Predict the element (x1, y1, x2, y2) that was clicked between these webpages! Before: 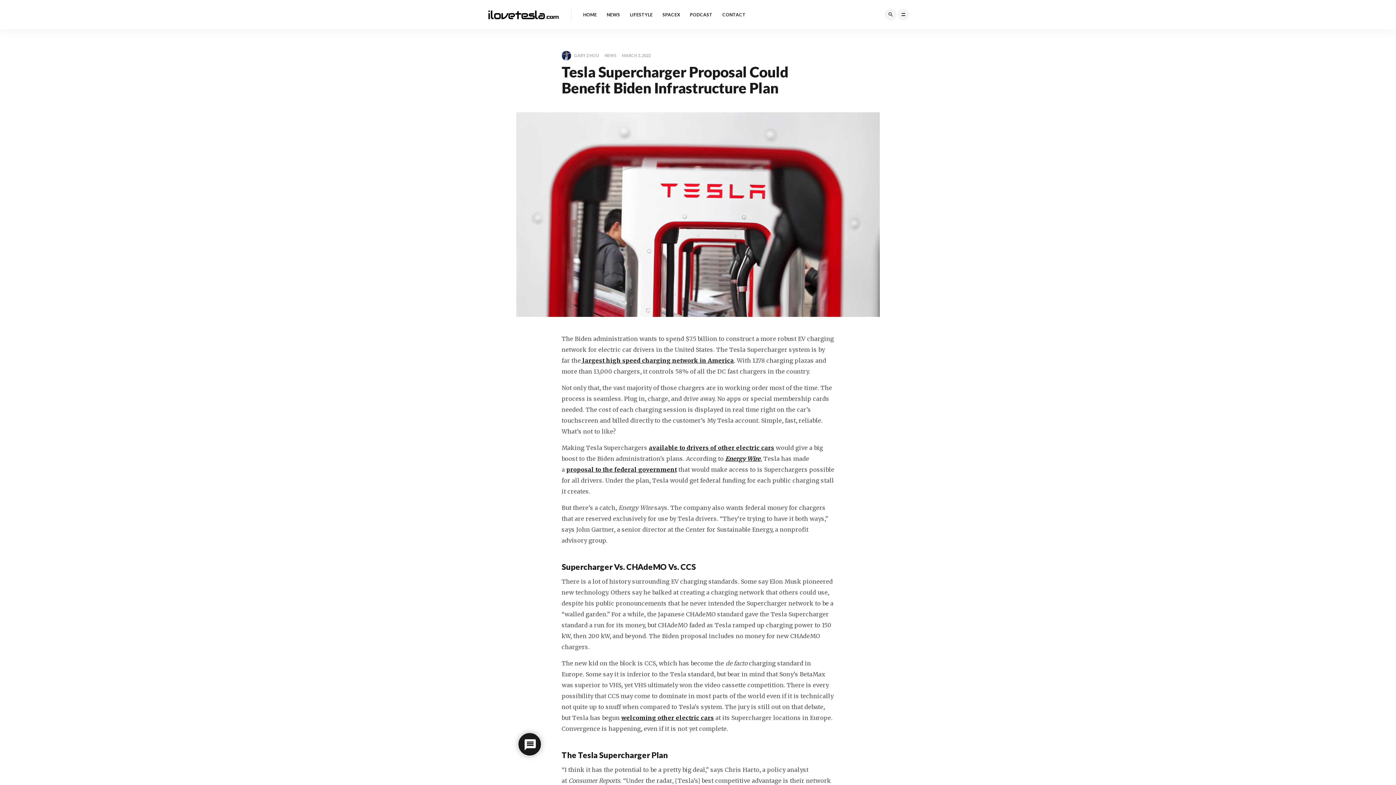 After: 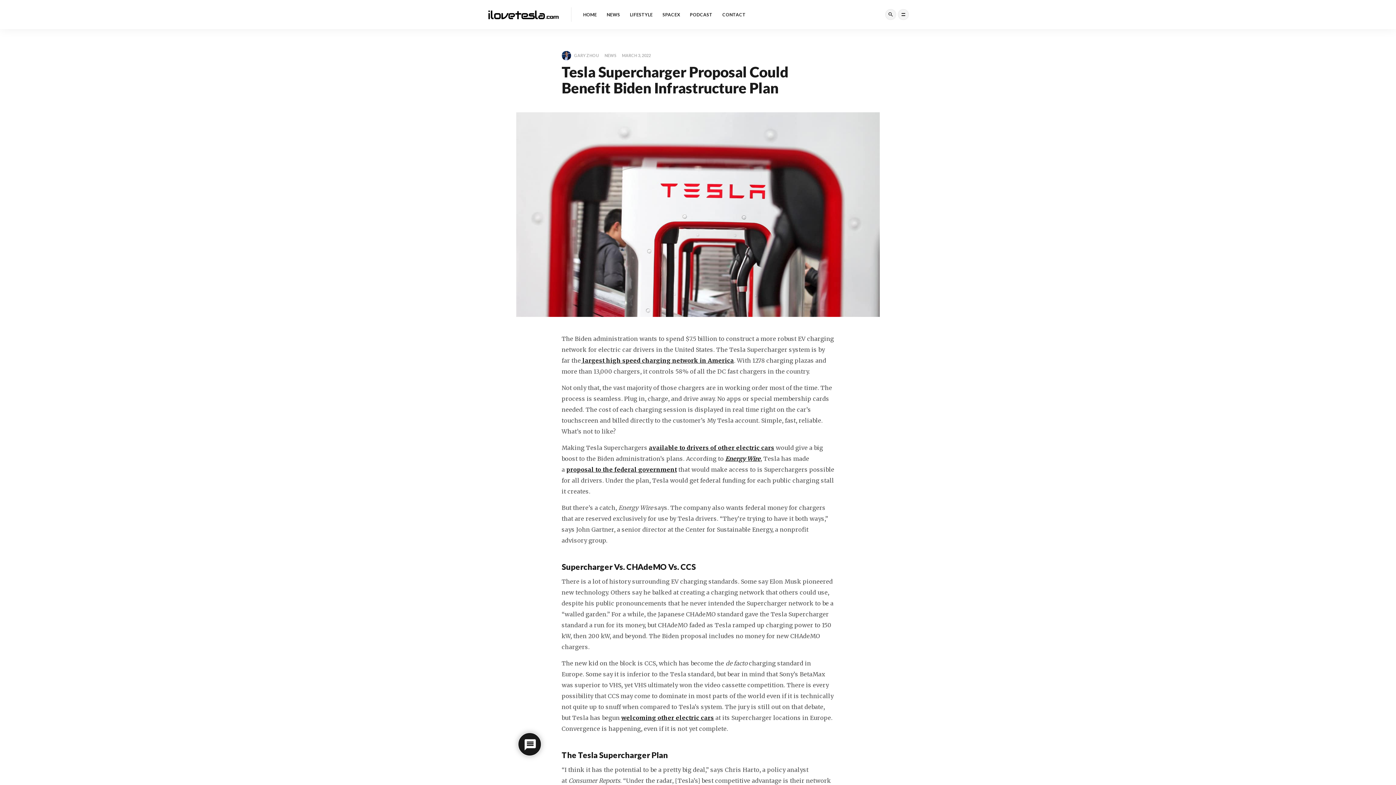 Action: bbox: (622, 53, 650, 57) label: MARCH 3, 2022